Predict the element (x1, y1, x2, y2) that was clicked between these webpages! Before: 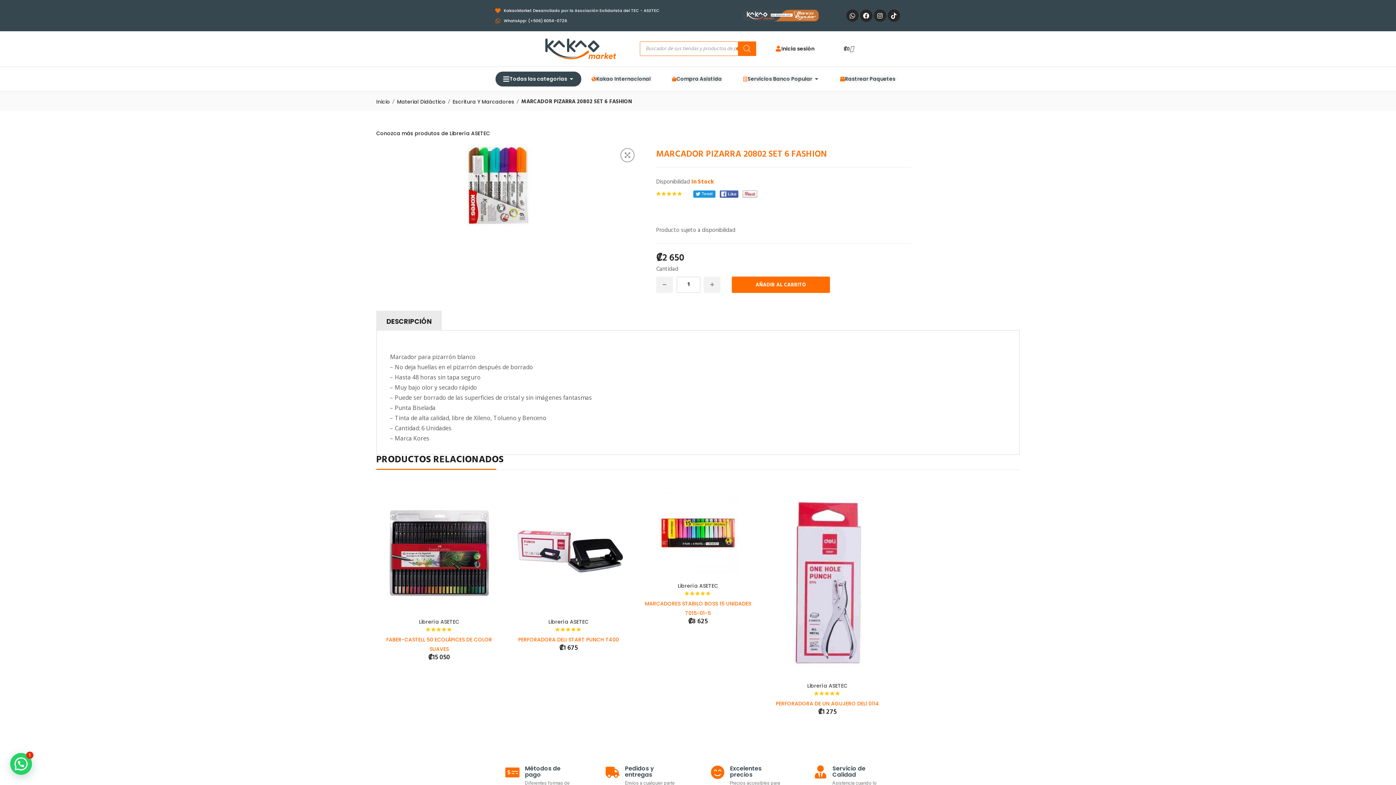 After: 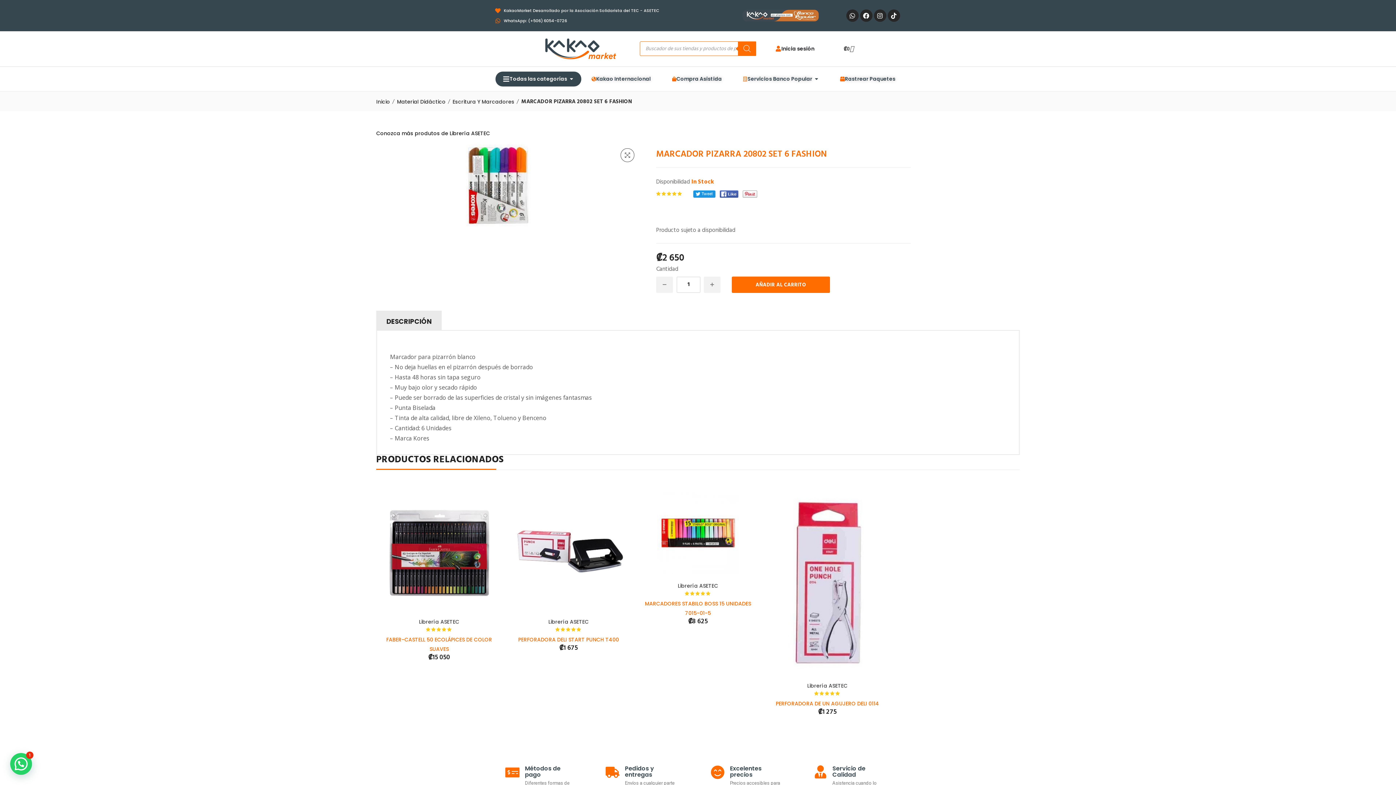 Action: bbox: (742, 190, 757, 197)